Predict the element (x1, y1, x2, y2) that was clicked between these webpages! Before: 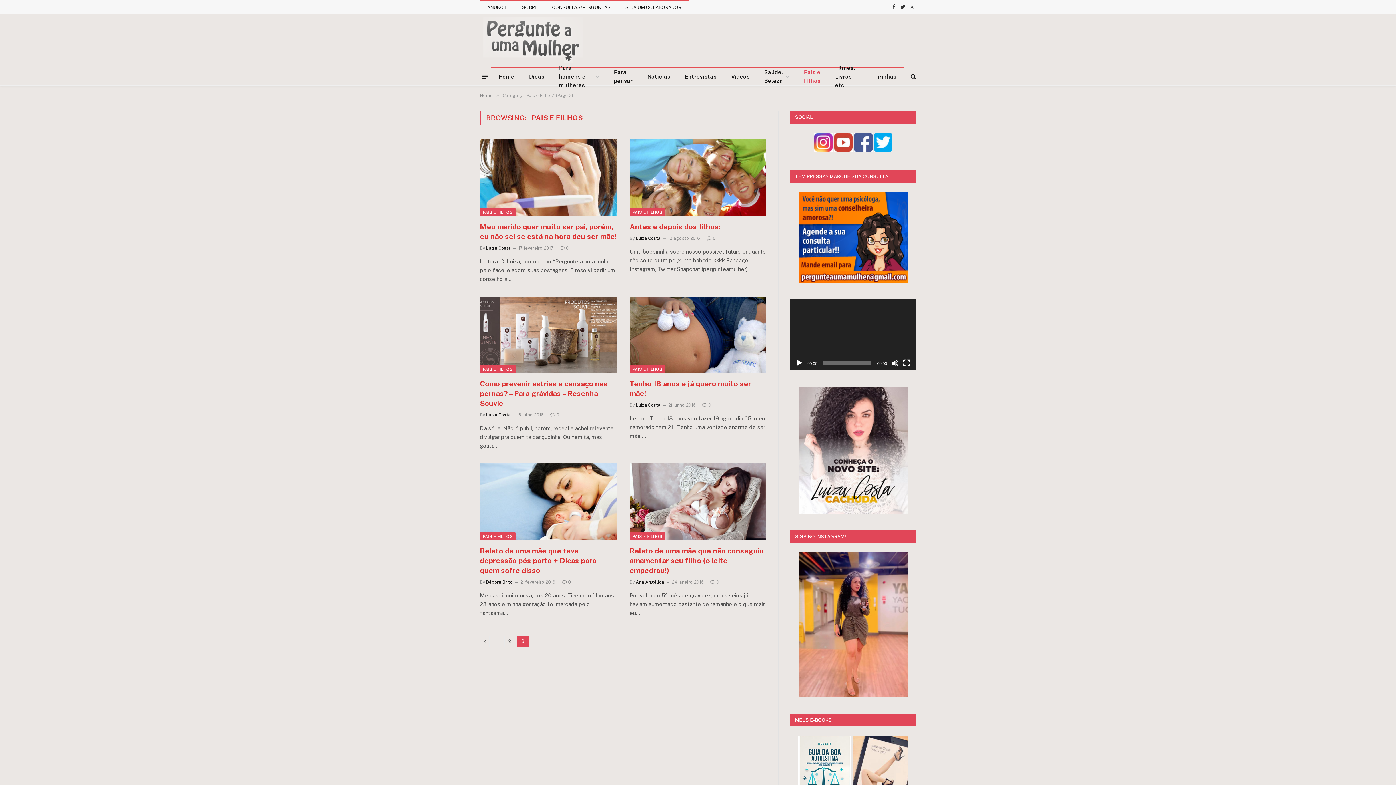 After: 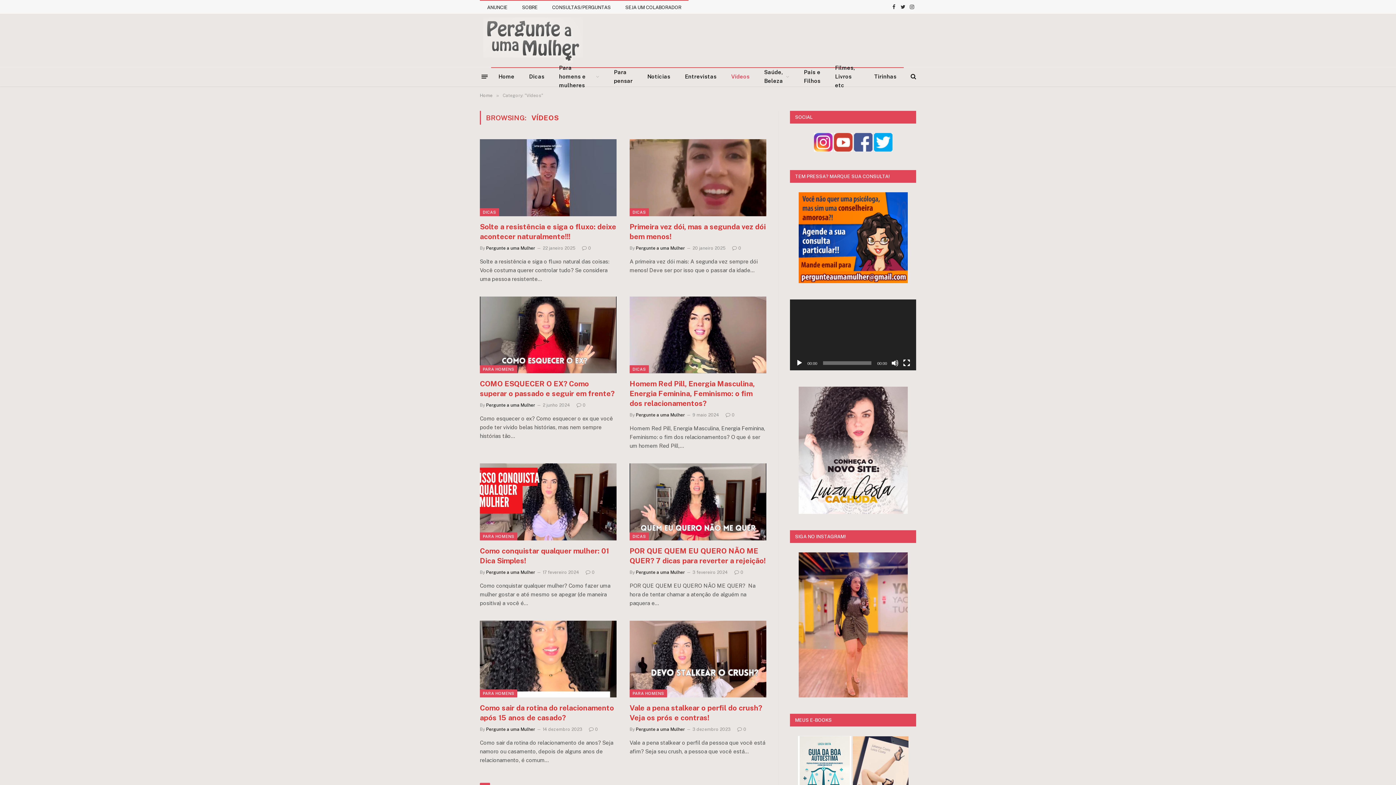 Action: bbox: (724, 68, 757, 85) label: Vídeos